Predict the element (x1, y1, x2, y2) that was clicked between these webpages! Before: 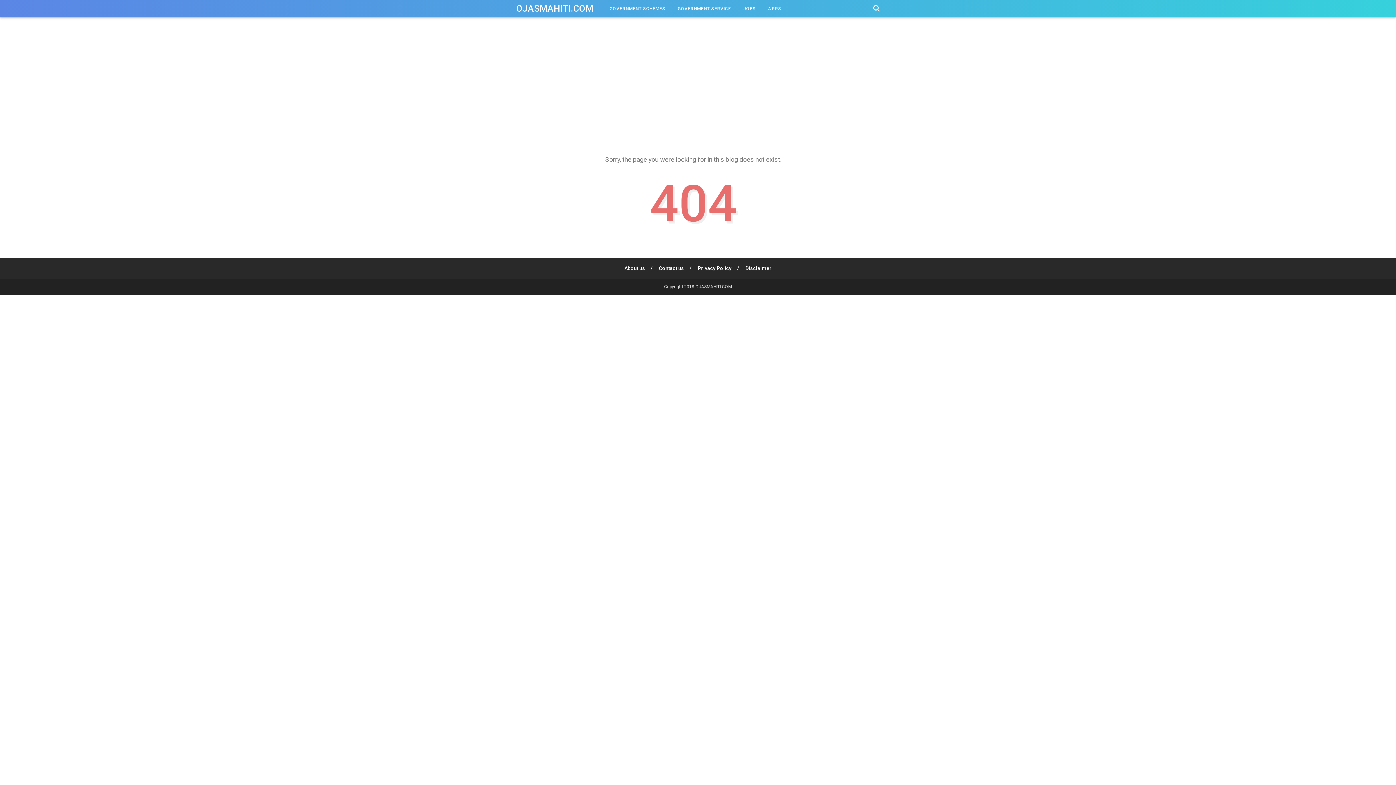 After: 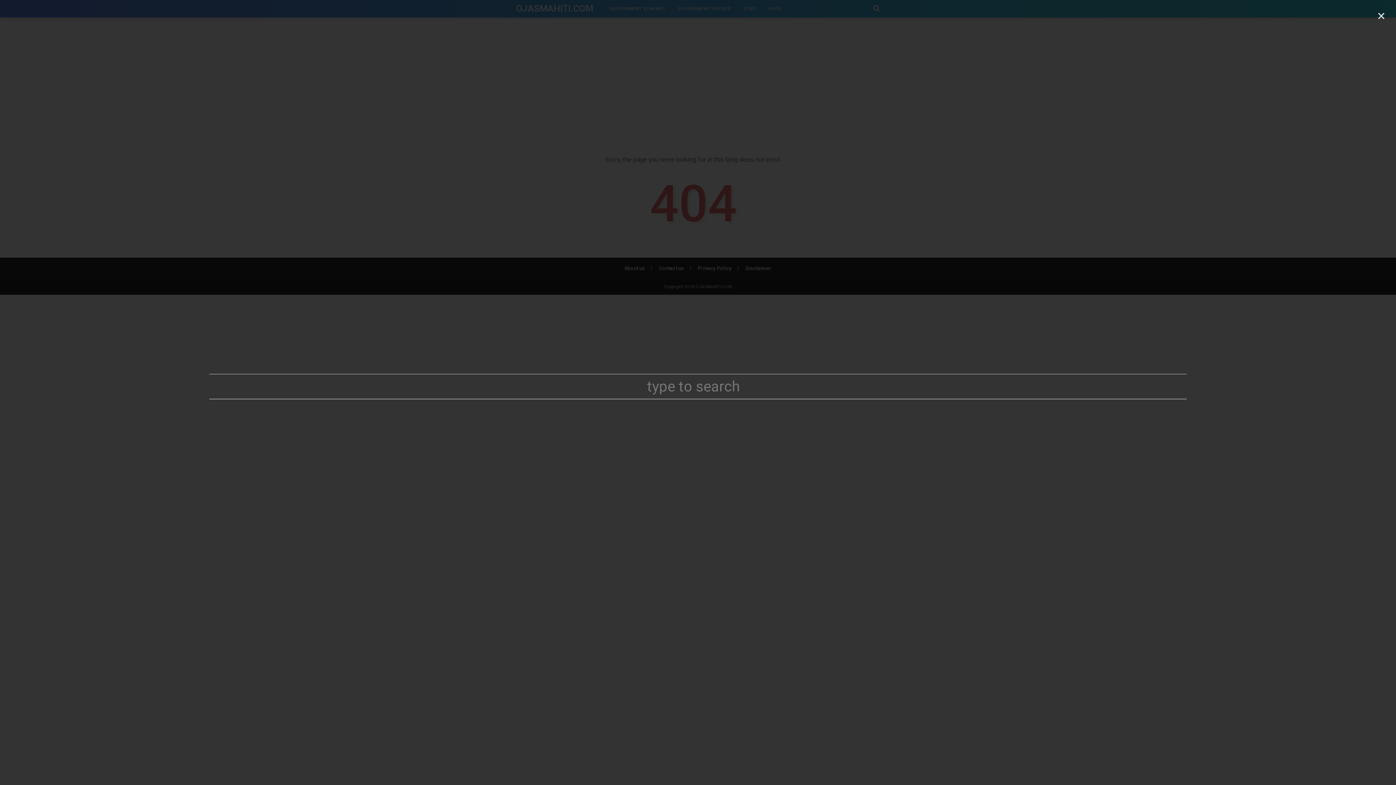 Action: bbox: (873, 4, 880, 12)